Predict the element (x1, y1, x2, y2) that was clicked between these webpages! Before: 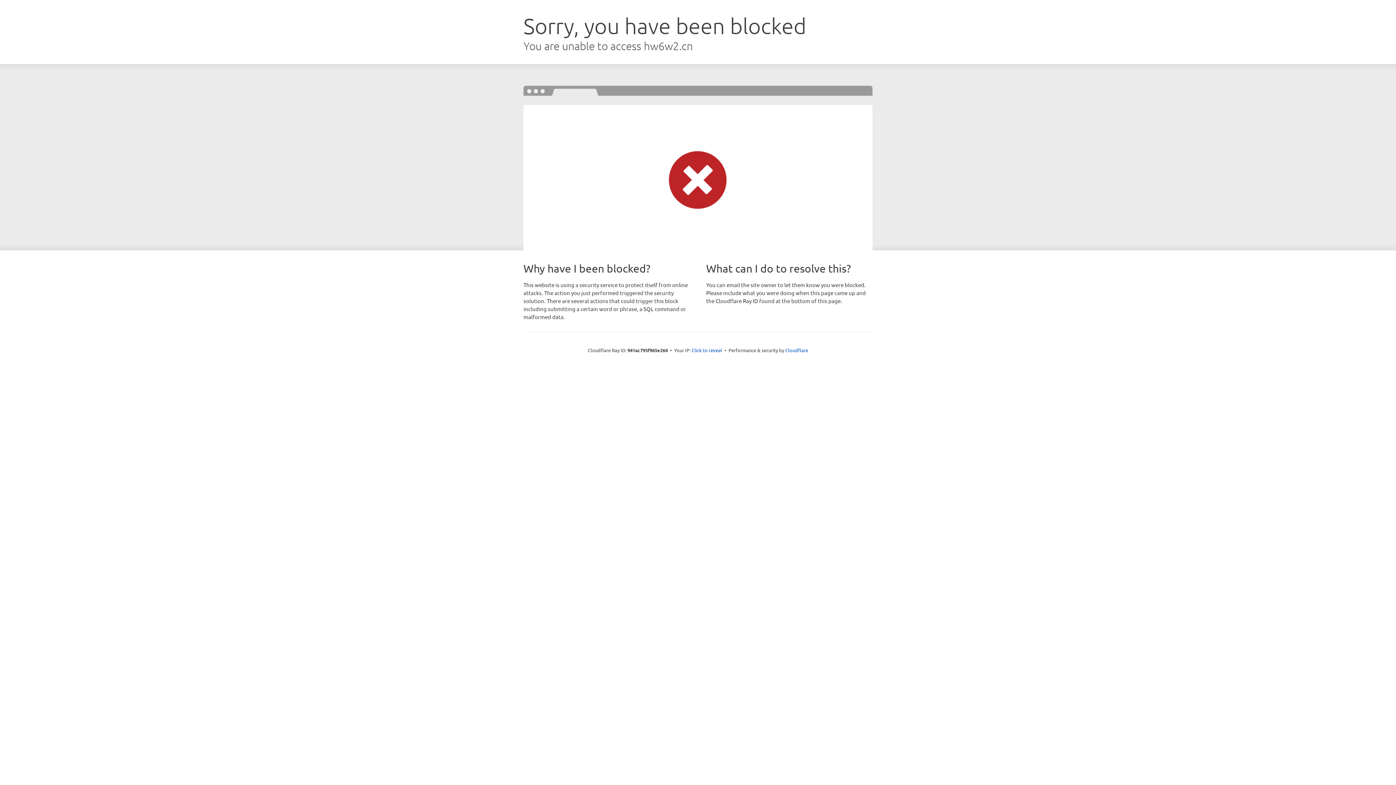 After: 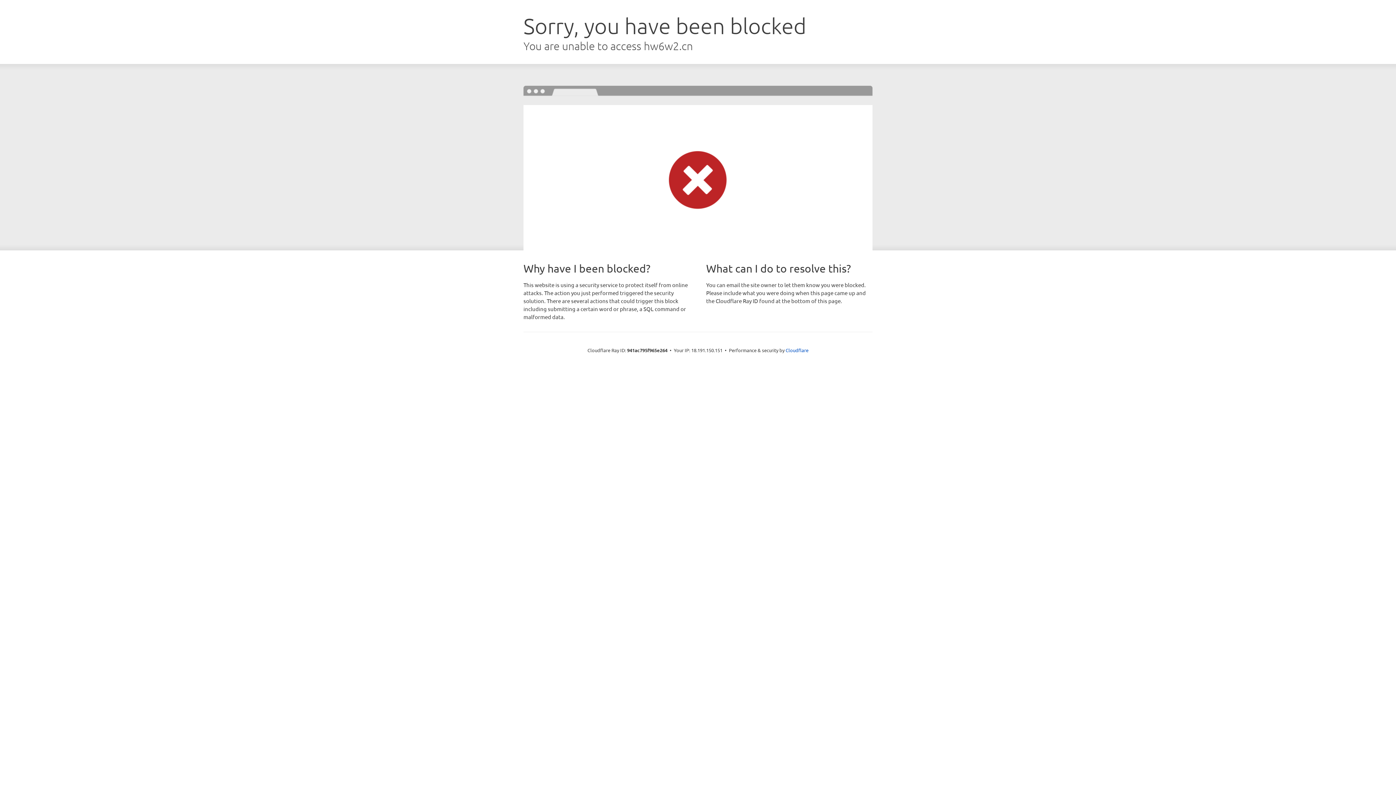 Action: label: Click to reveal bbox: (691, 346, 722, 353)